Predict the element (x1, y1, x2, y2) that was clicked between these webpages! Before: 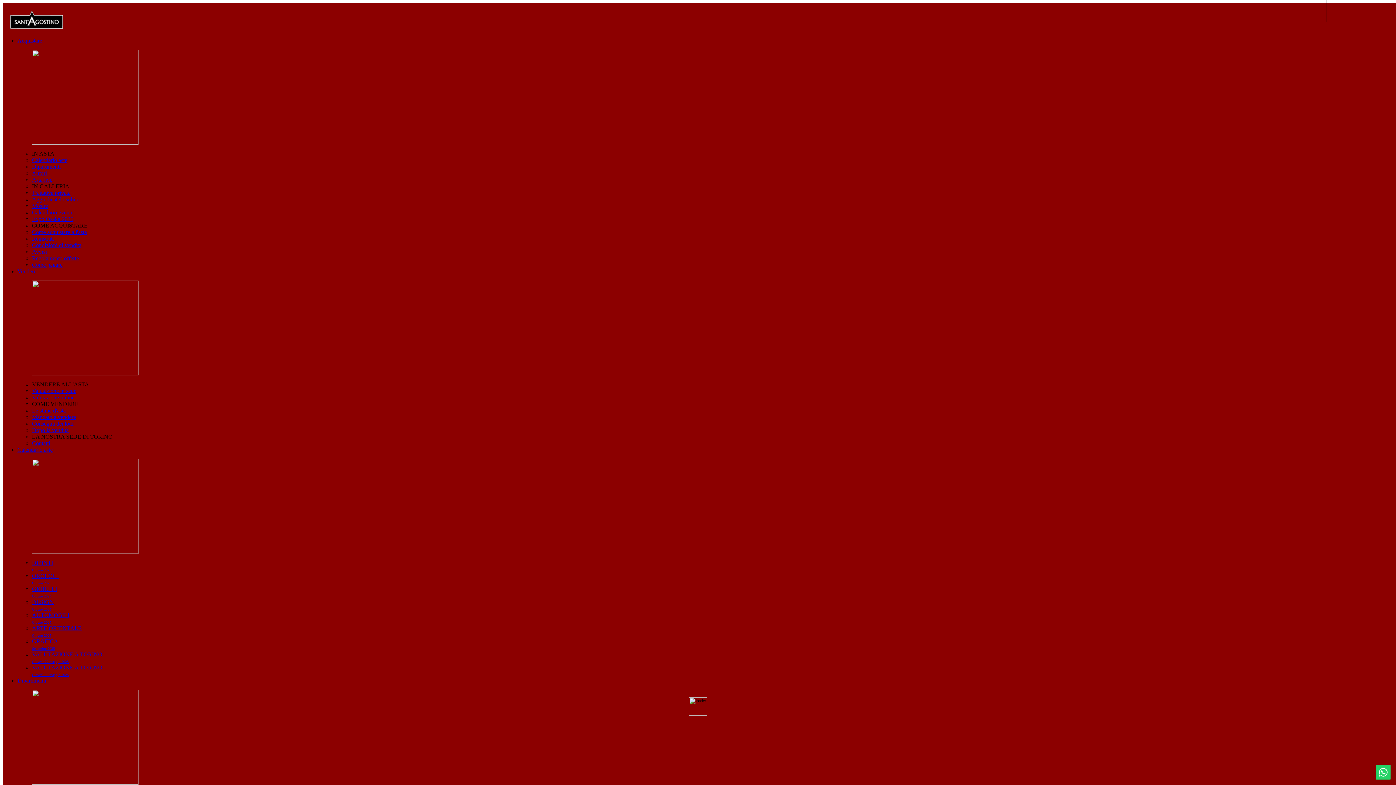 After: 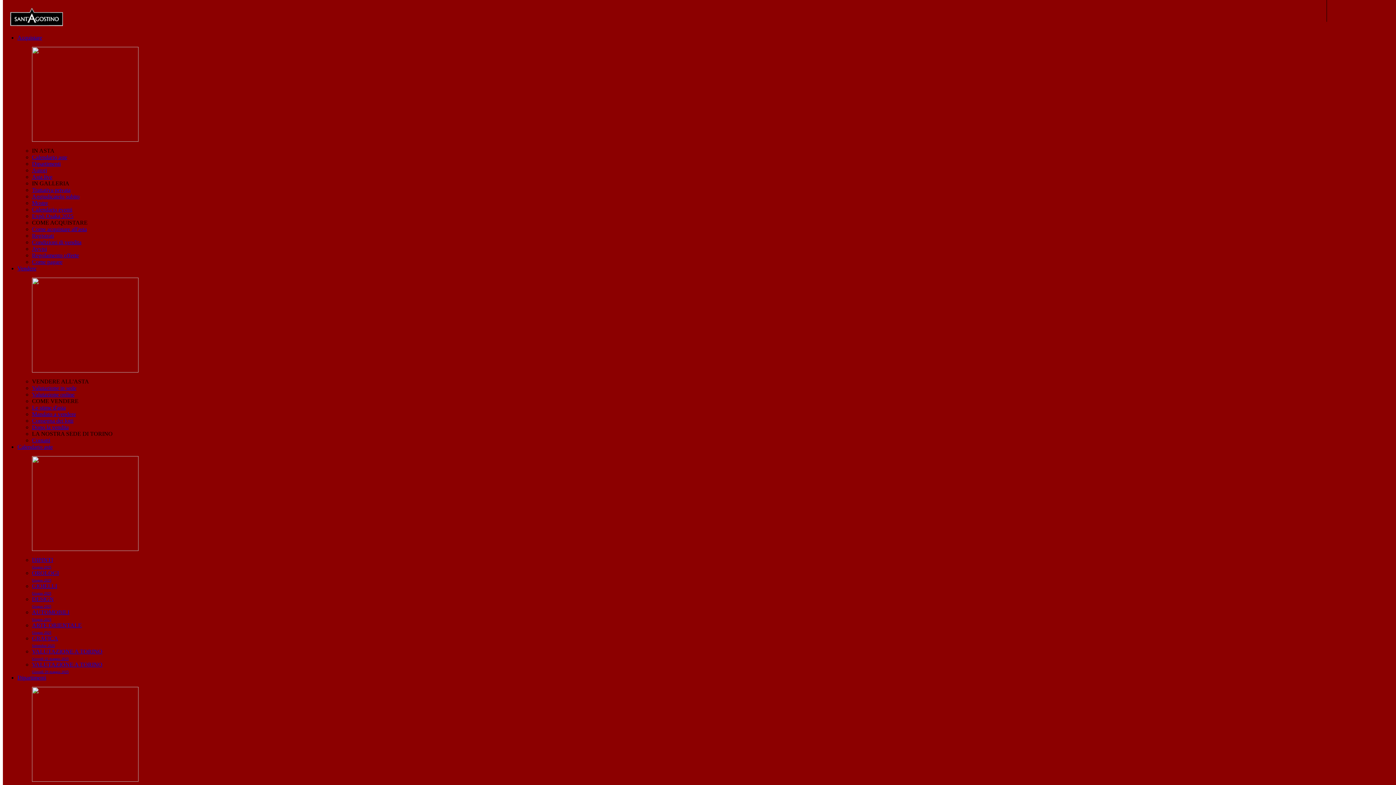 Action: label: Valutazione online bbox: (32, 394, 74, 400)